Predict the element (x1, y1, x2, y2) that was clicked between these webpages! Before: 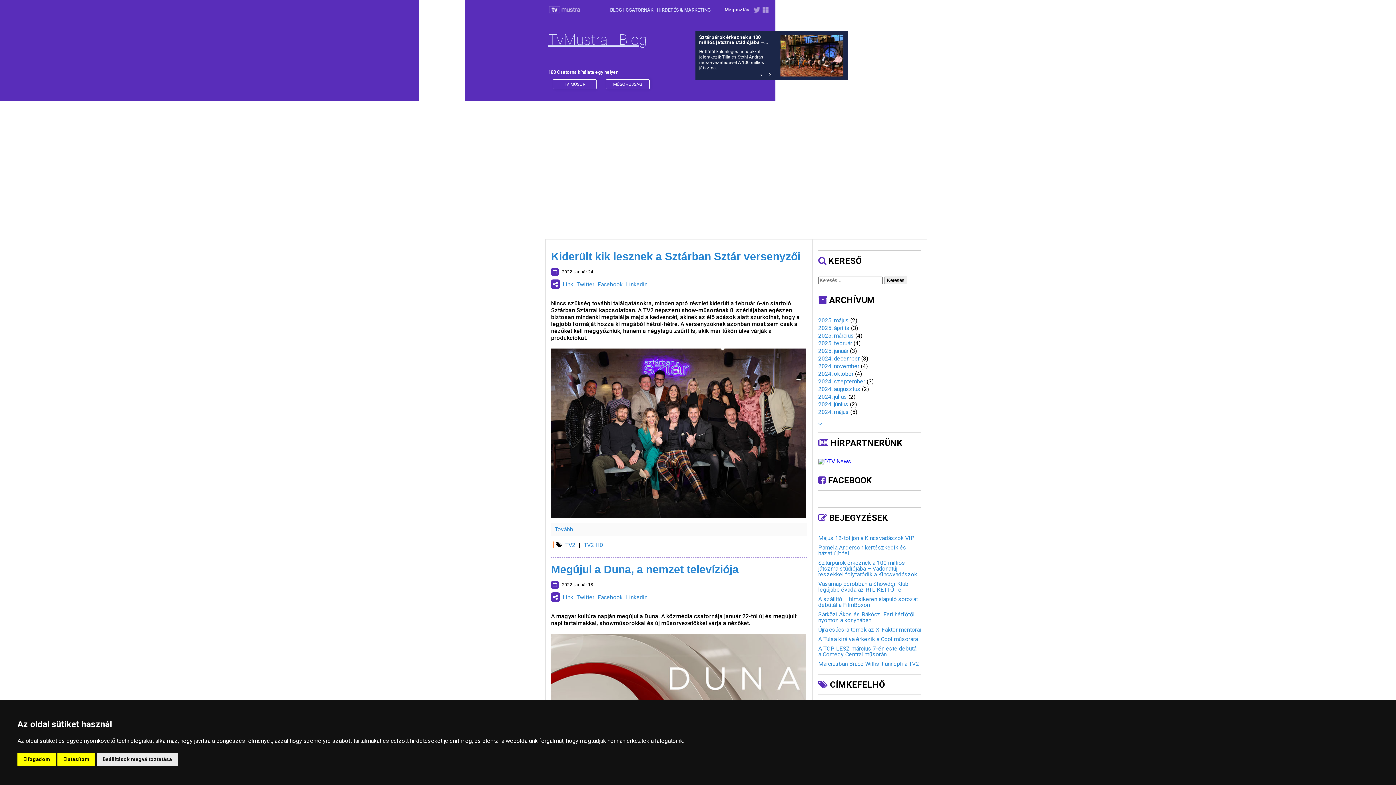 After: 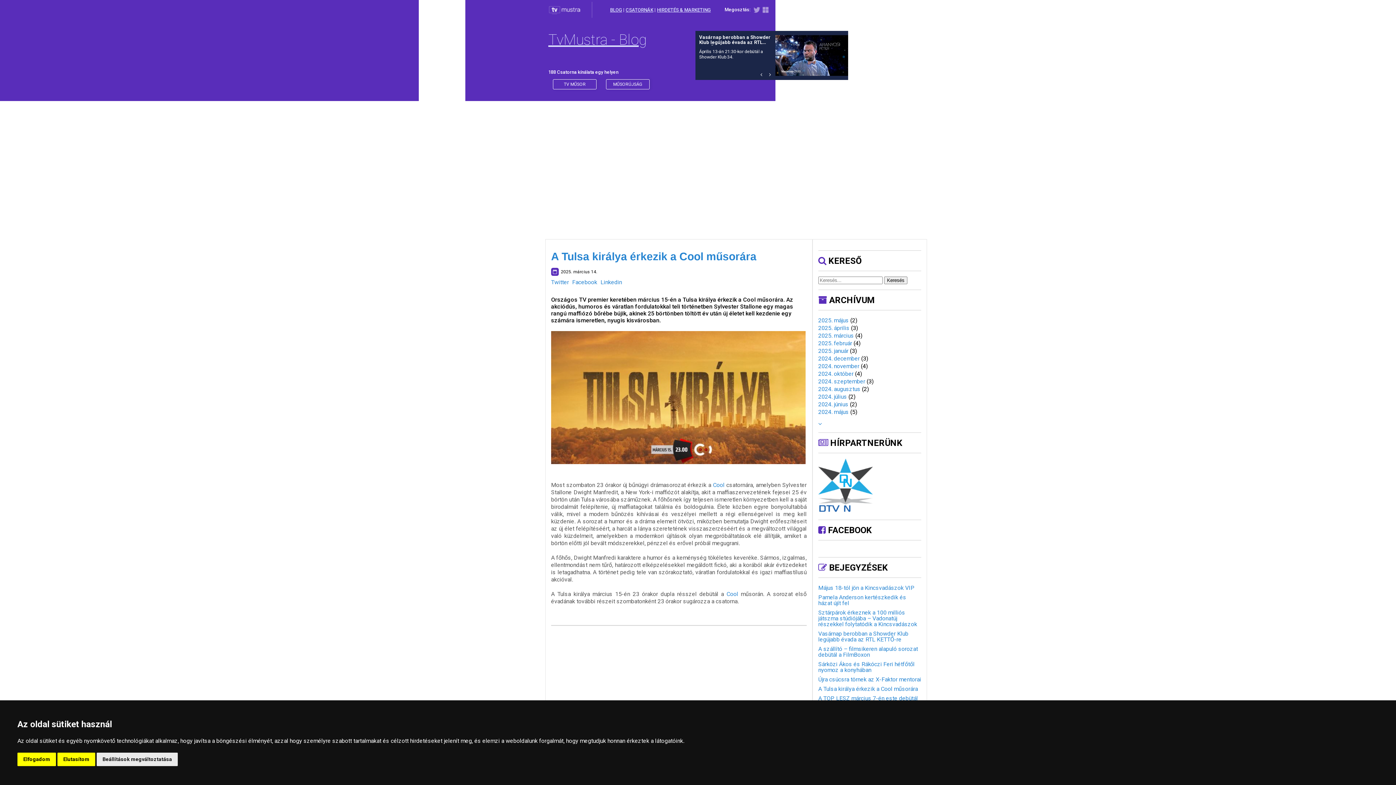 Action: bbox: (818, 636, 918, 642) label: A Tulsa királya érkezik a Cool műsorára